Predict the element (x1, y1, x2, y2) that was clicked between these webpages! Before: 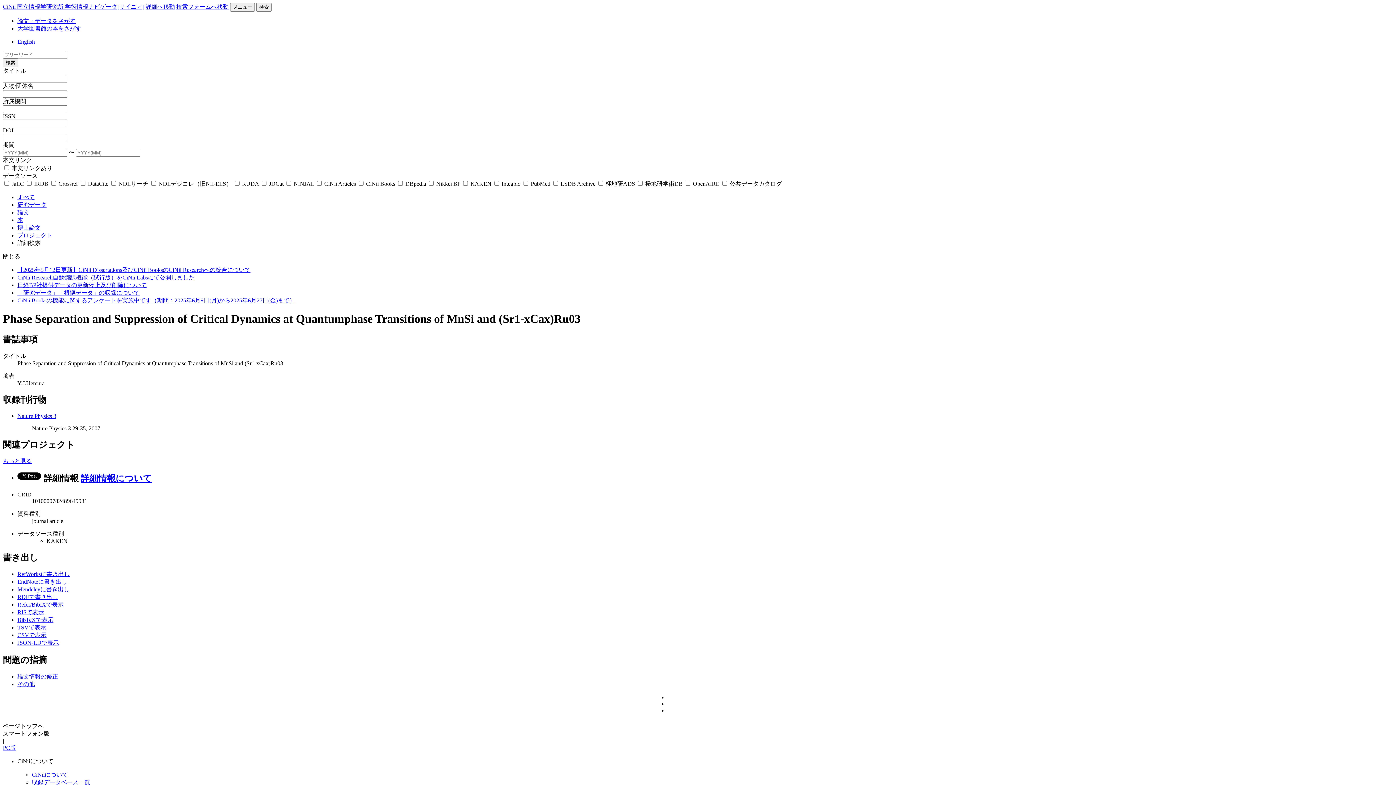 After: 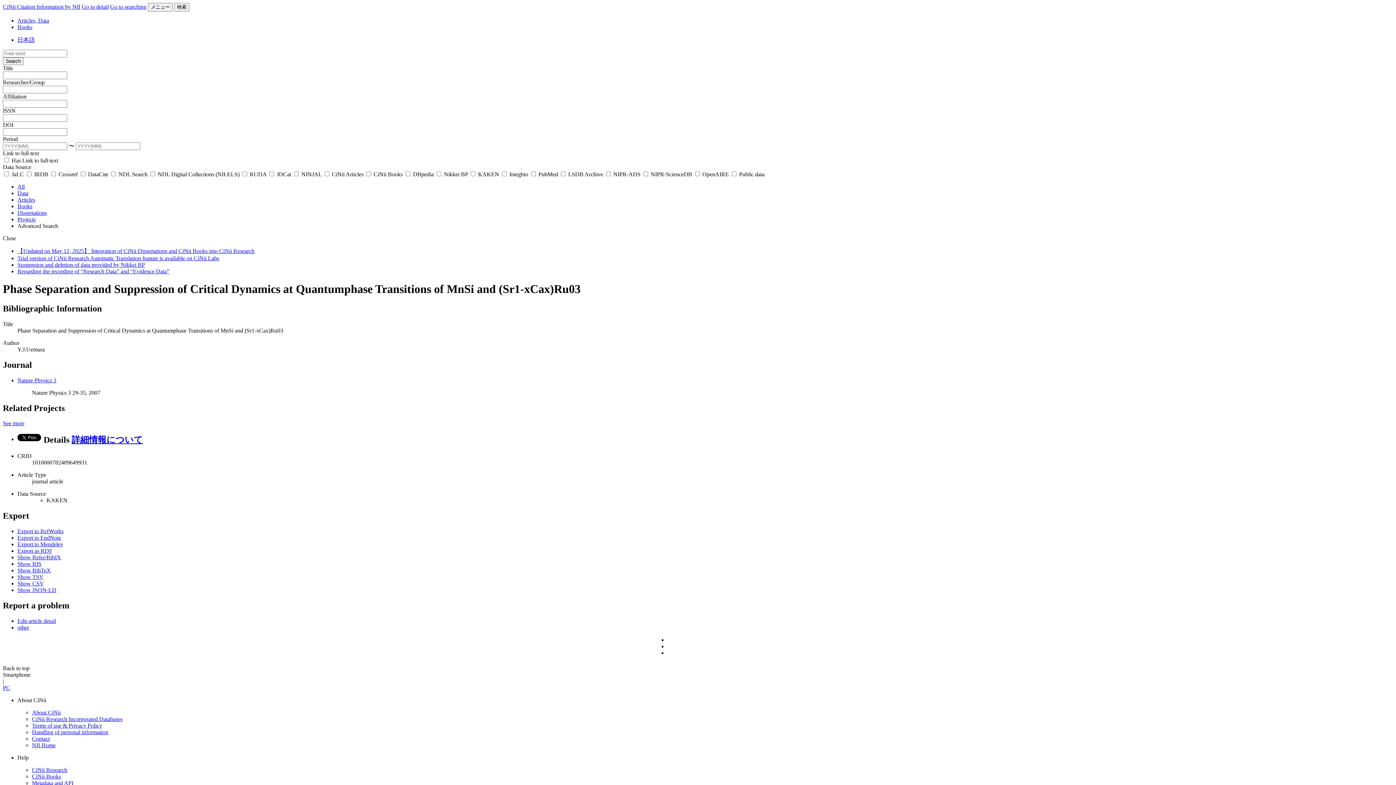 Action: label: English bbox: (17, 38, 34, 44)